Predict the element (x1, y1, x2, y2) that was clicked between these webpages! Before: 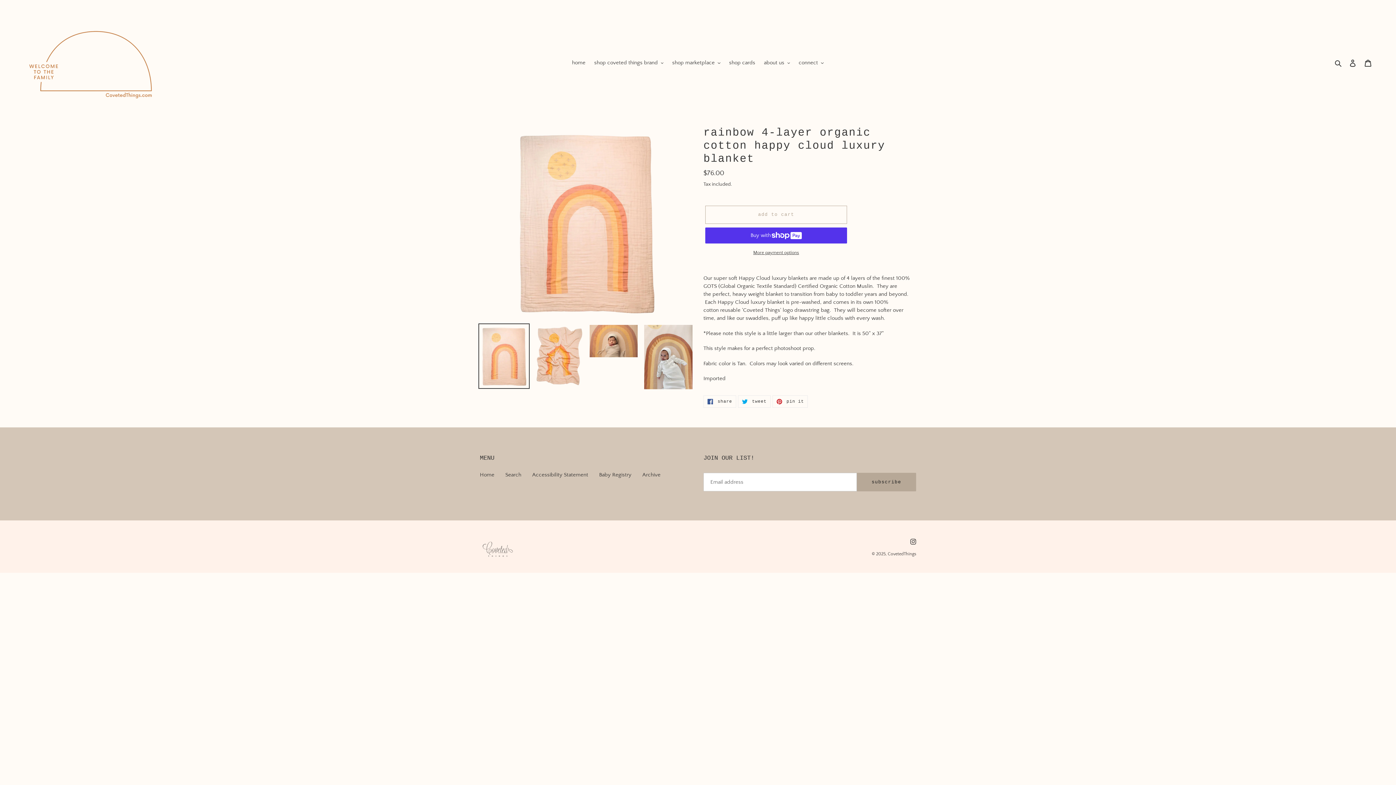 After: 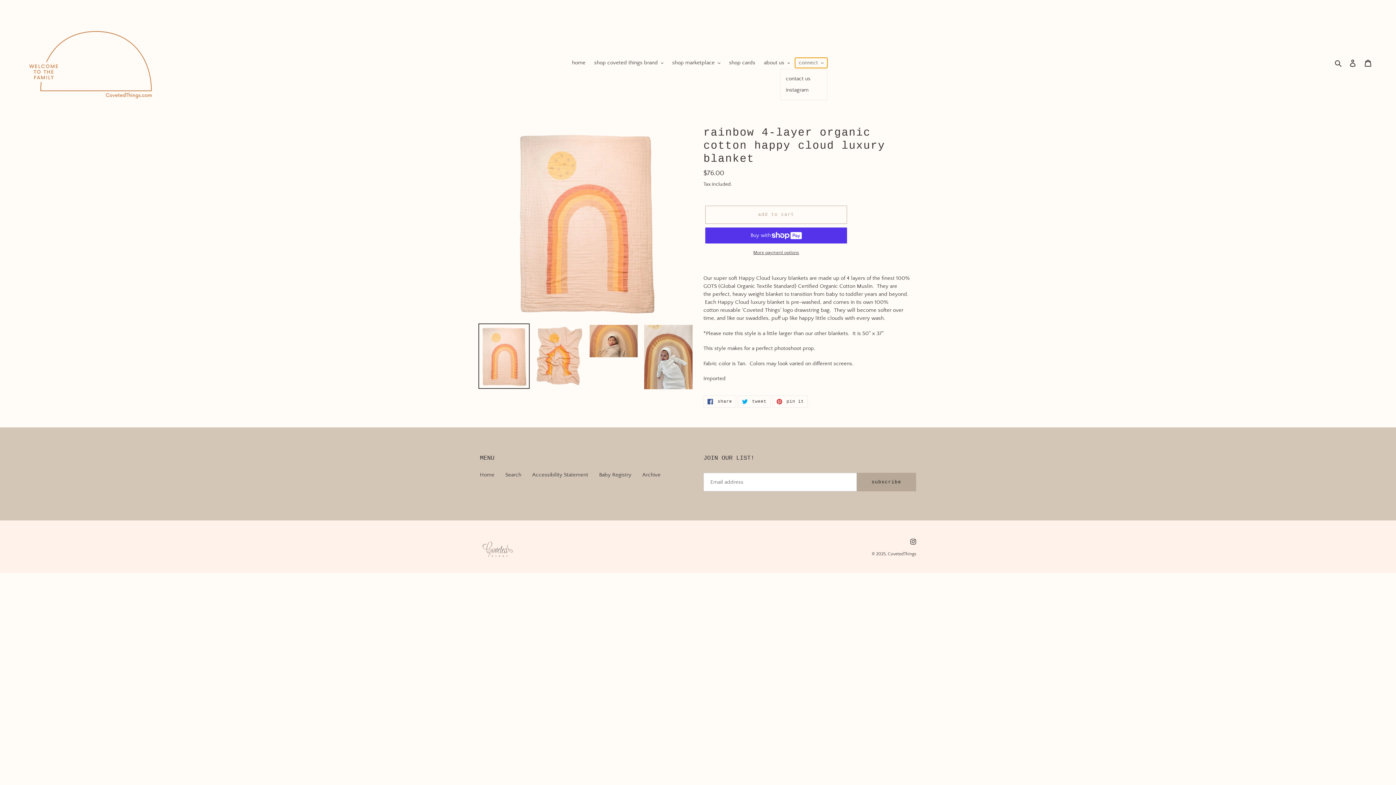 Action: bbox: (795, 57, 827, 68) label: connect